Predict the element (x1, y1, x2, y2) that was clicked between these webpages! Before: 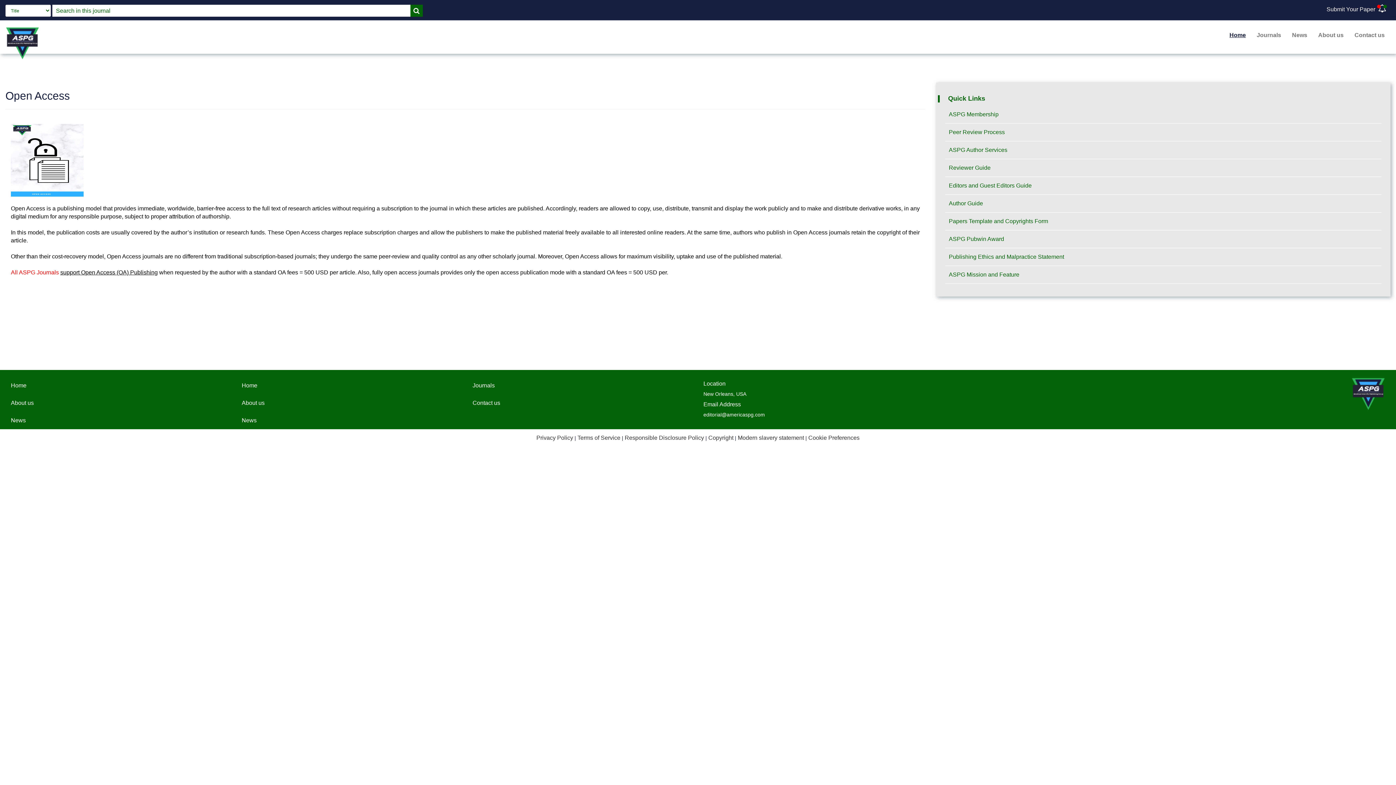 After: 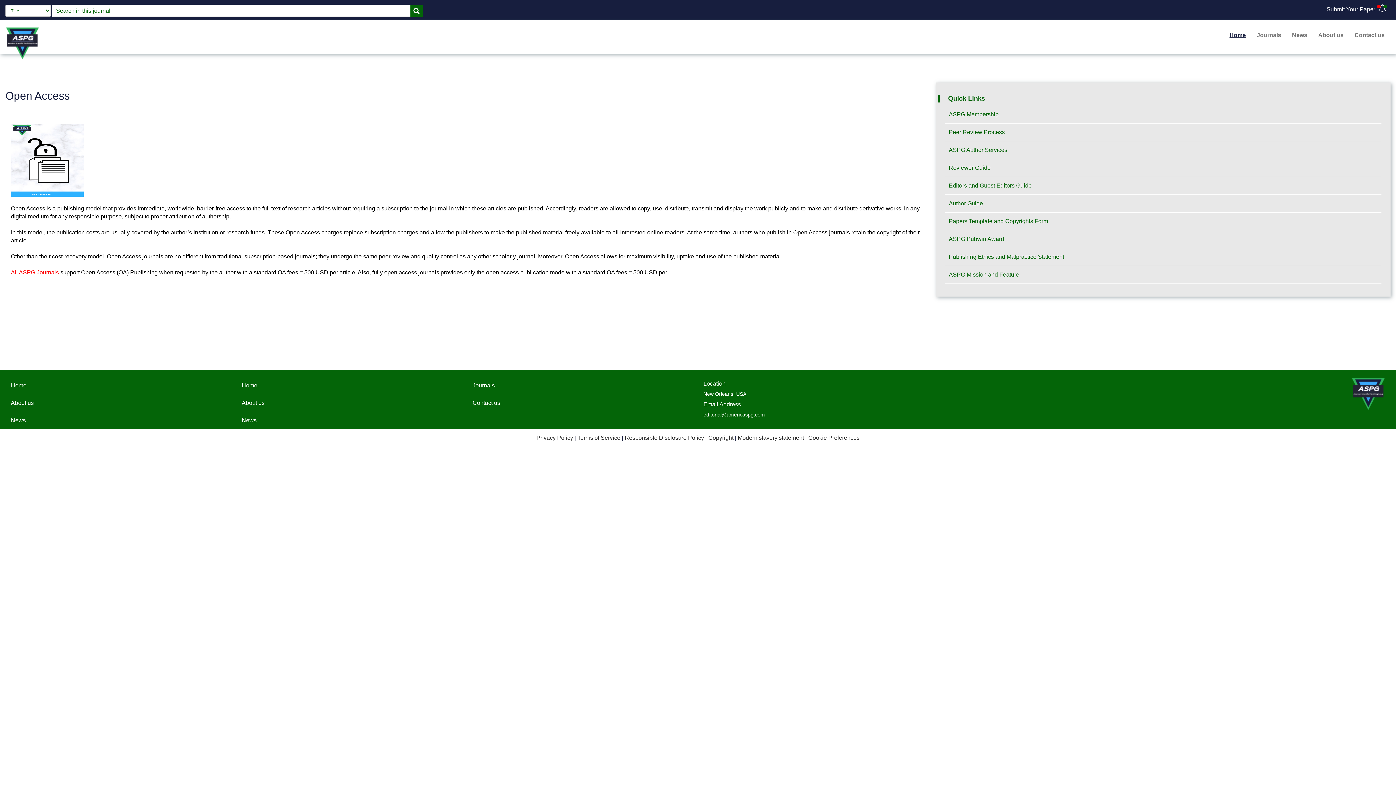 Action: label: Modern slavery statement bbox: (738, 434, 804, 440)